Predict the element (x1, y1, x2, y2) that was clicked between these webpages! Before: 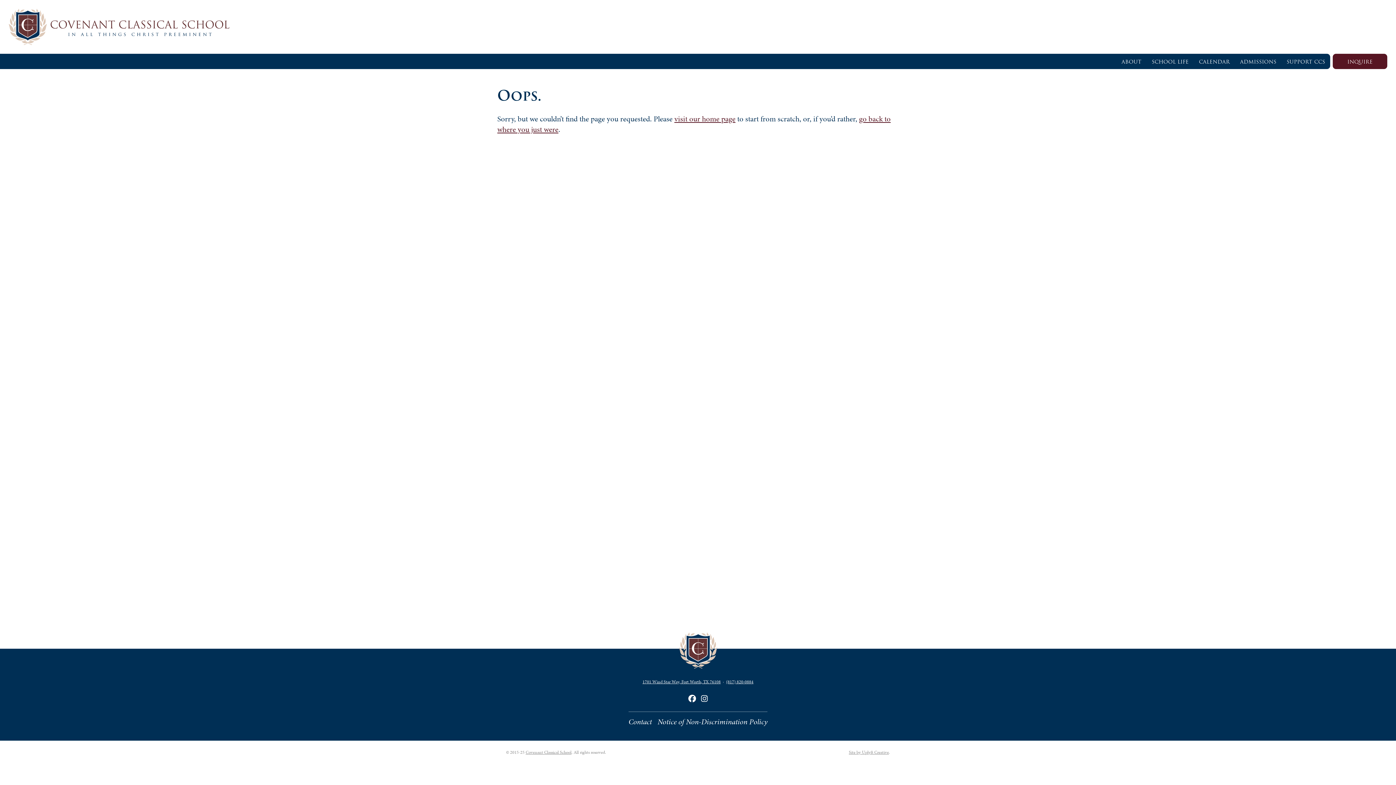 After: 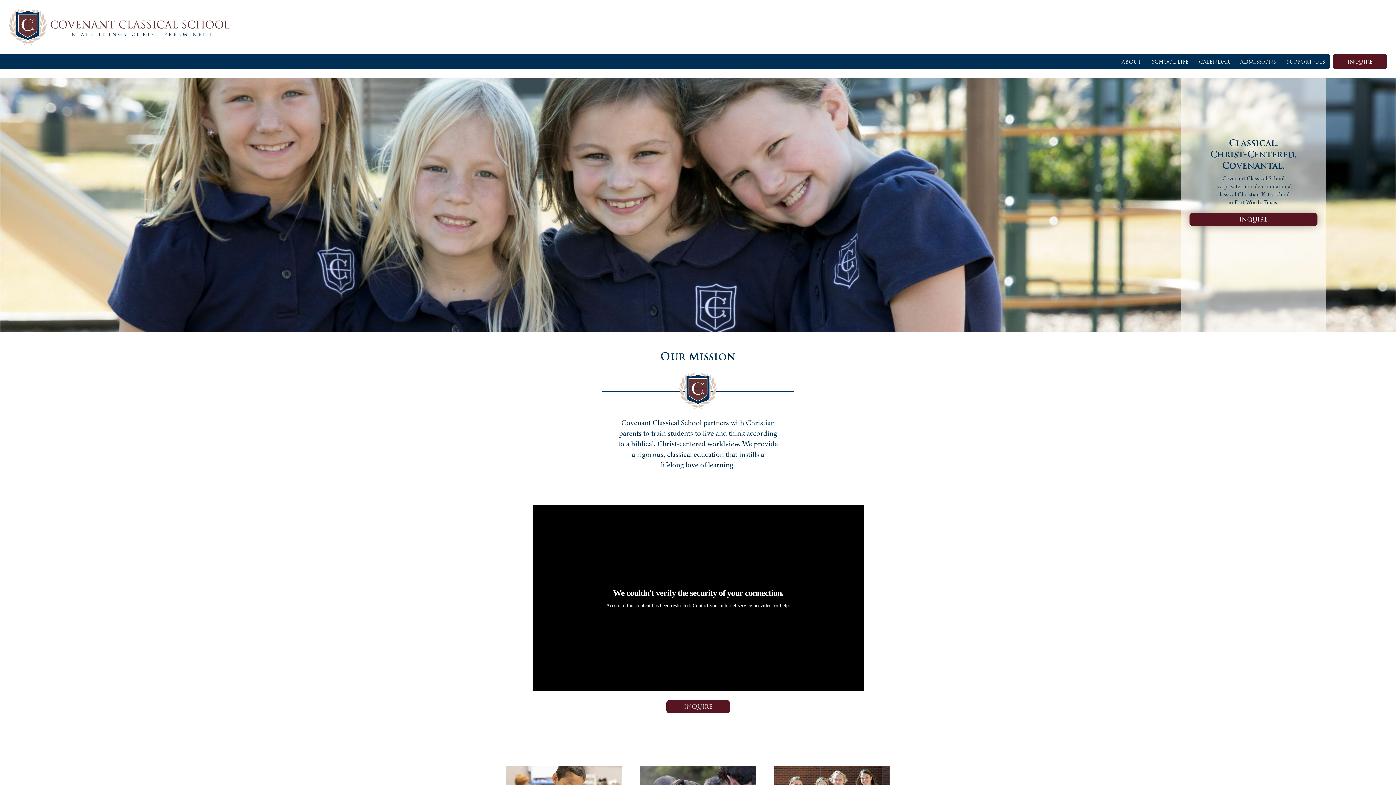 Action: bbox: (525, 749, 571, 755) label: Covenant Classical School